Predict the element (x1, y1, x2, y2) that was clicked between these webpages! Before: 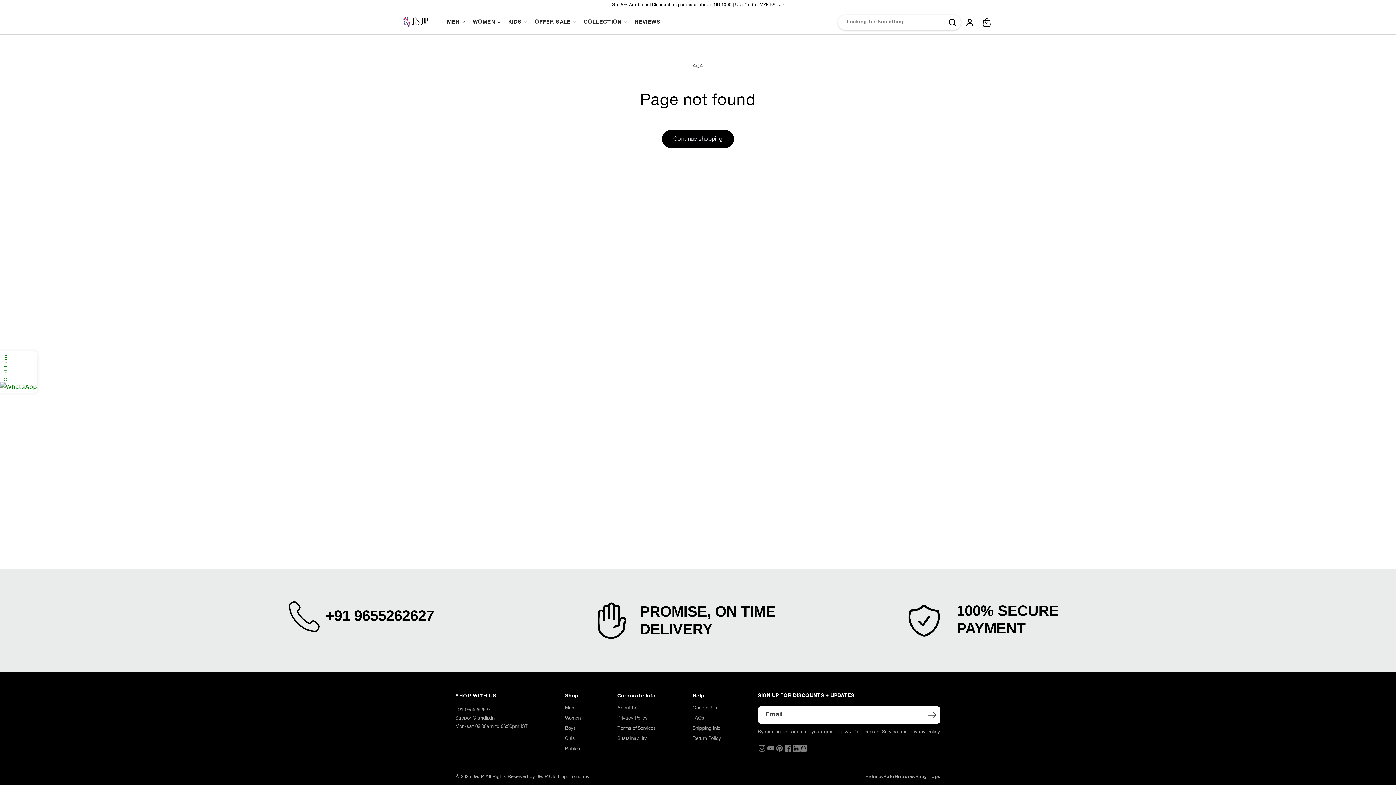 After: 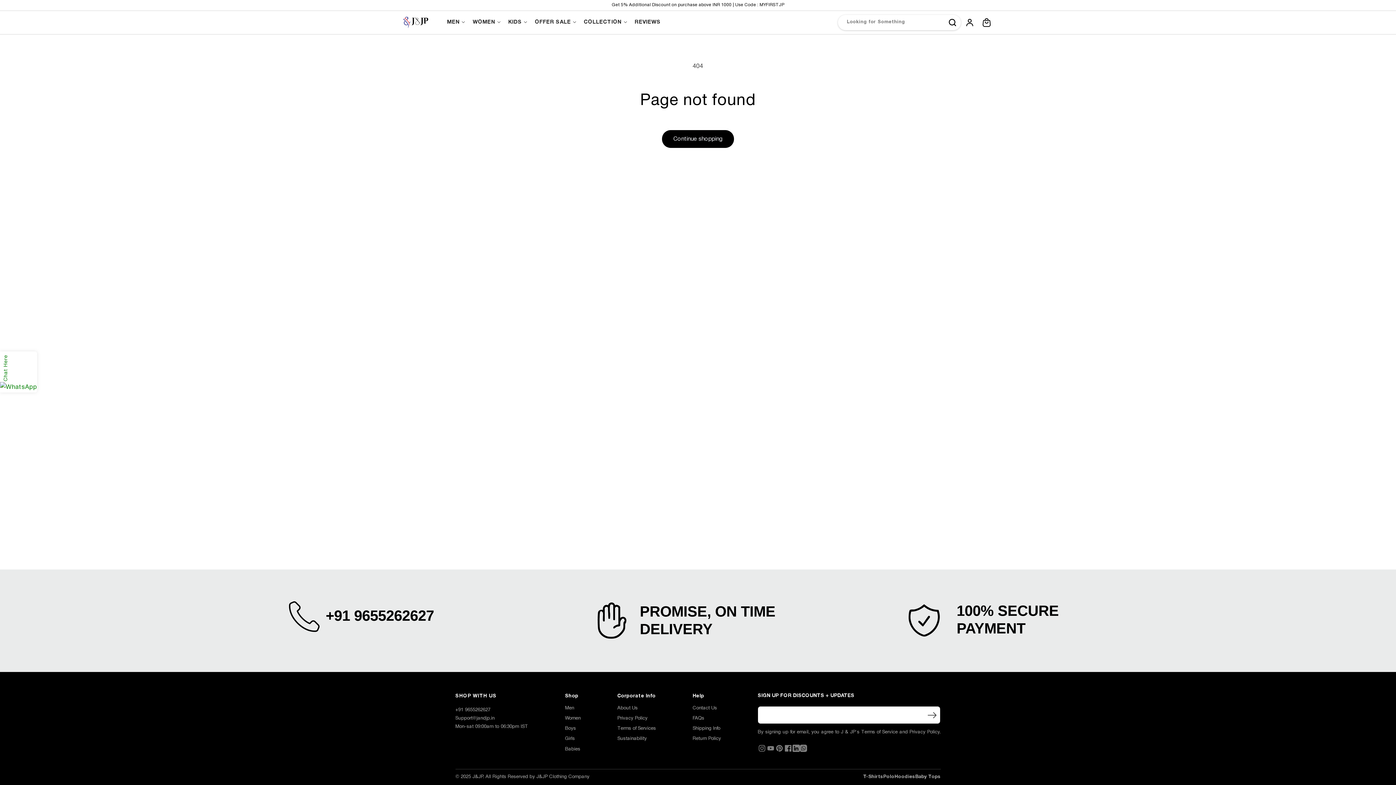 Action: label: Subscribe bbox: (924, 707, 940, 723)